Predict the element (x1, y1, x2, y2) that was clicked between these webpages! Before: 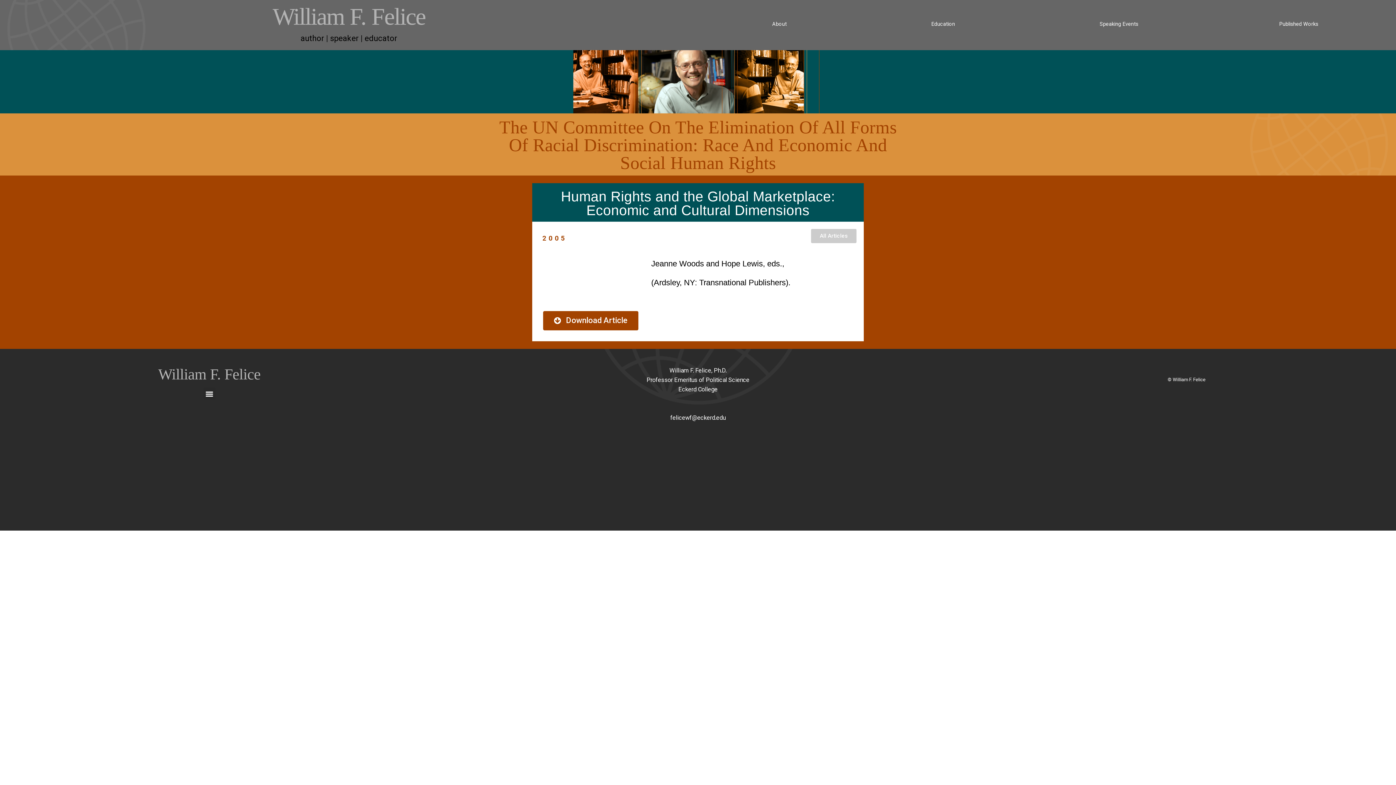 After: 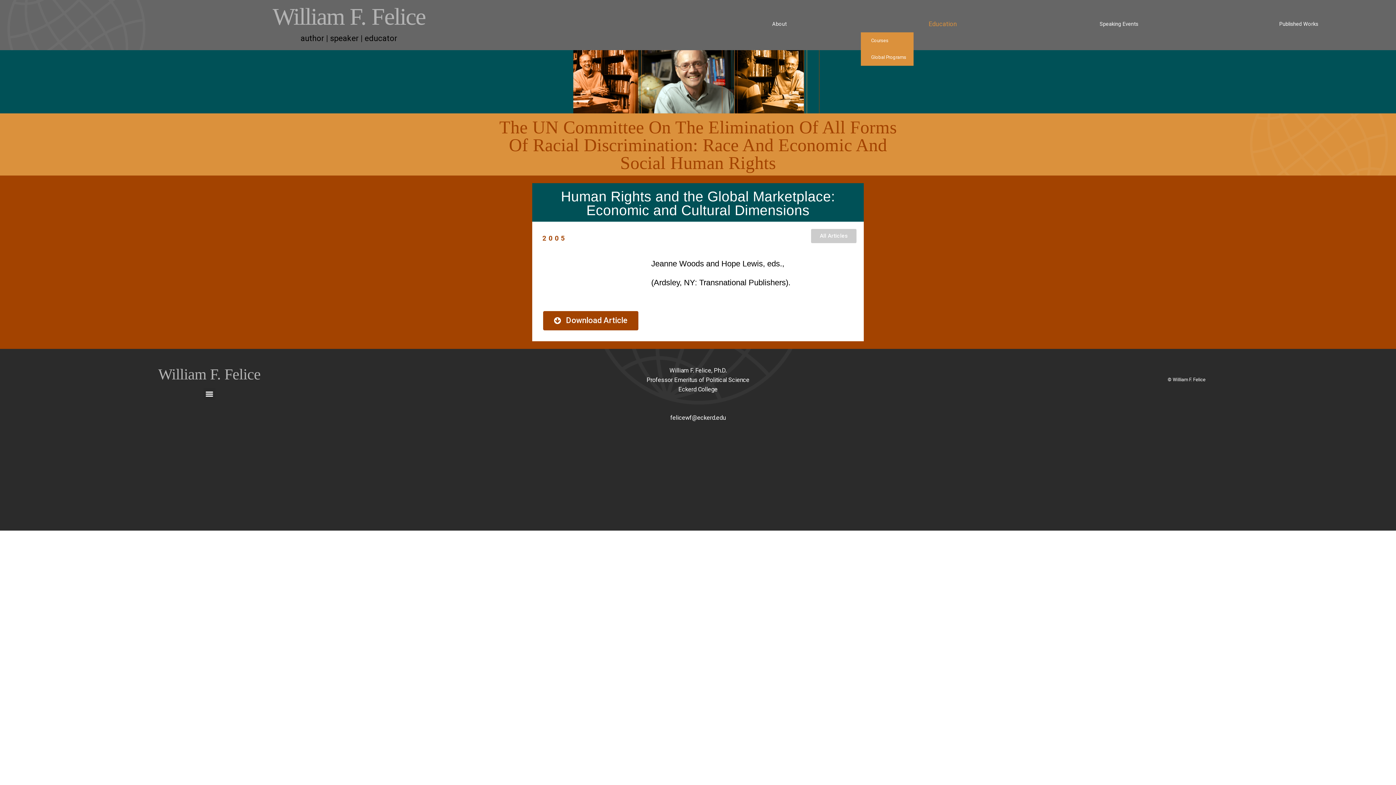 Action: bbox: (861, 15, 1029, 32) label: Education